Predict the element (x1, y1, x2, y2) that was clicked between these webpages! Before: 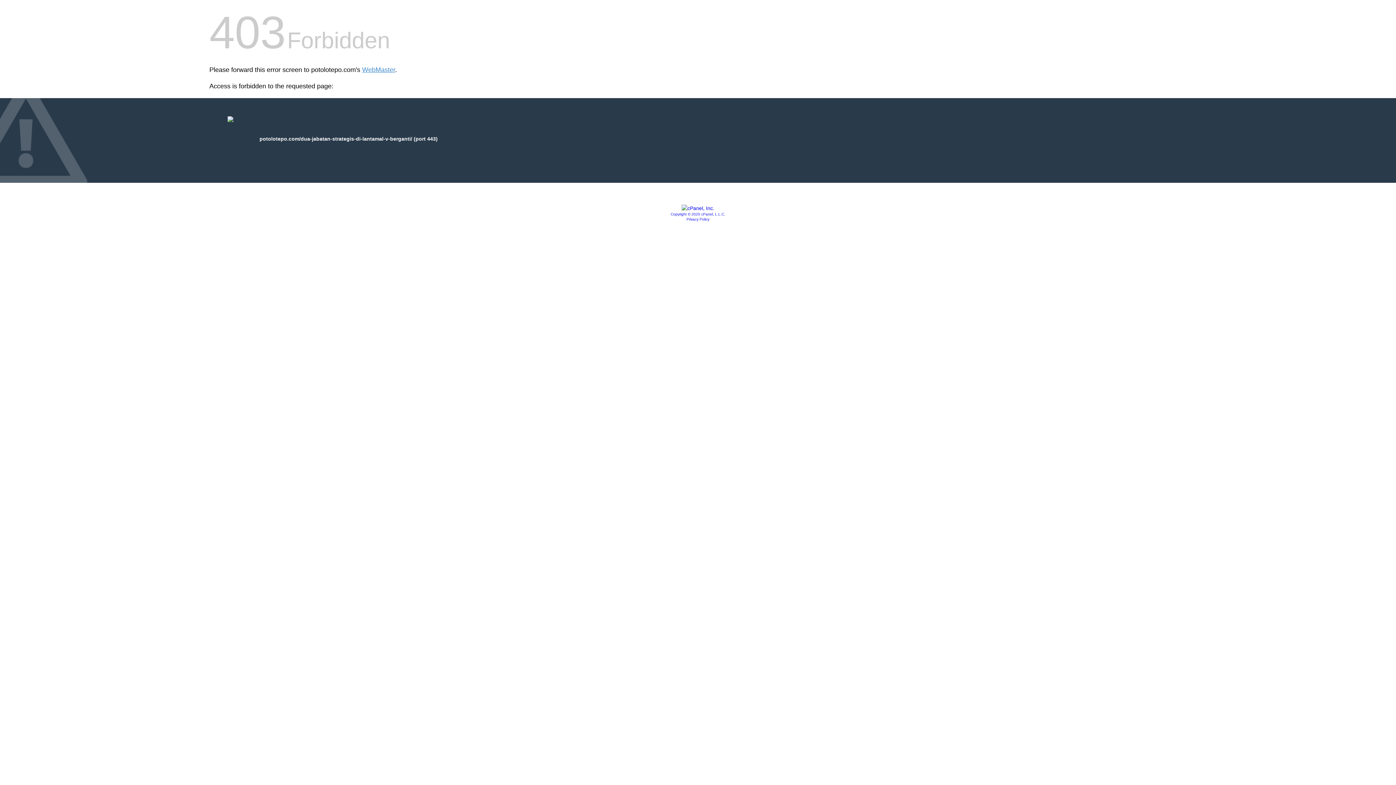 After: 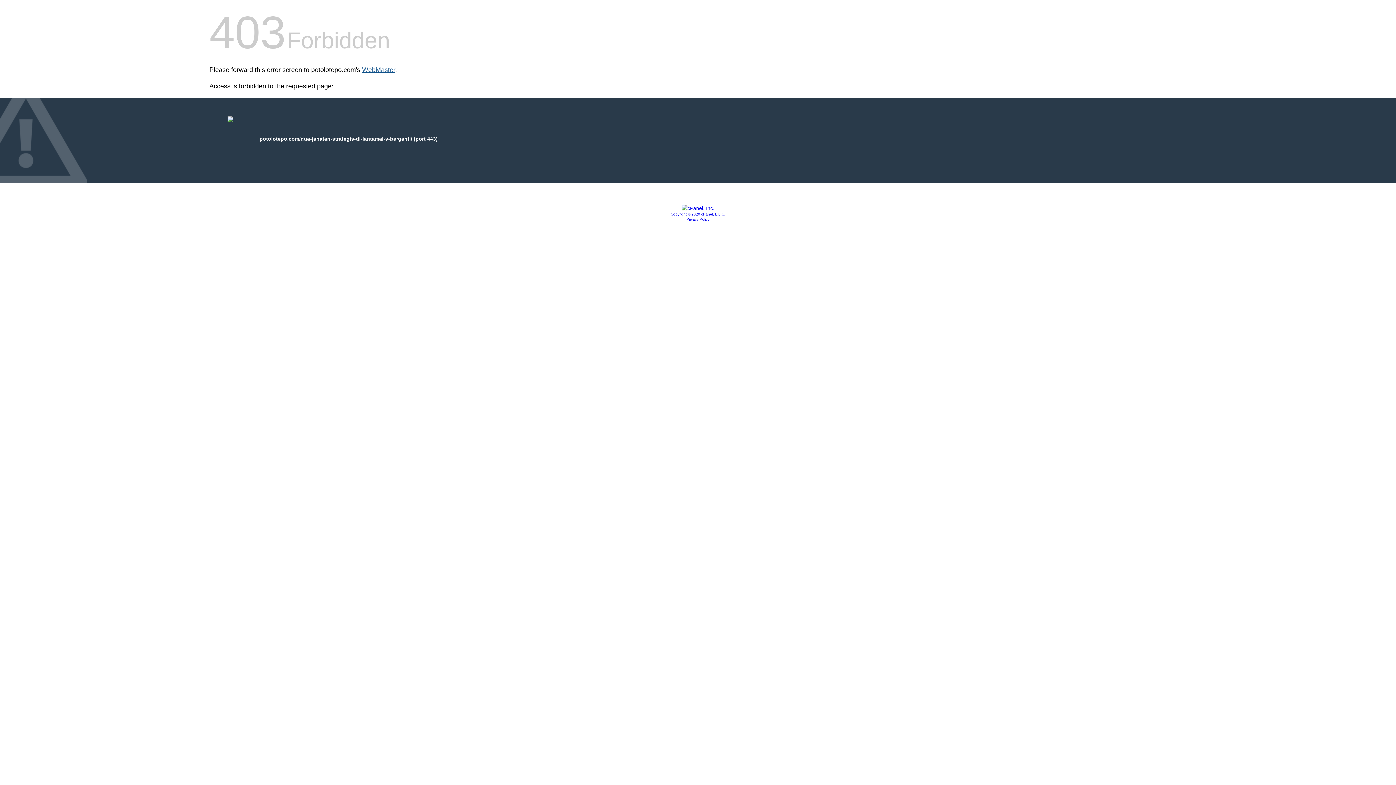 Action: label: WebMaster bbox: (362, 66, 395, 73)